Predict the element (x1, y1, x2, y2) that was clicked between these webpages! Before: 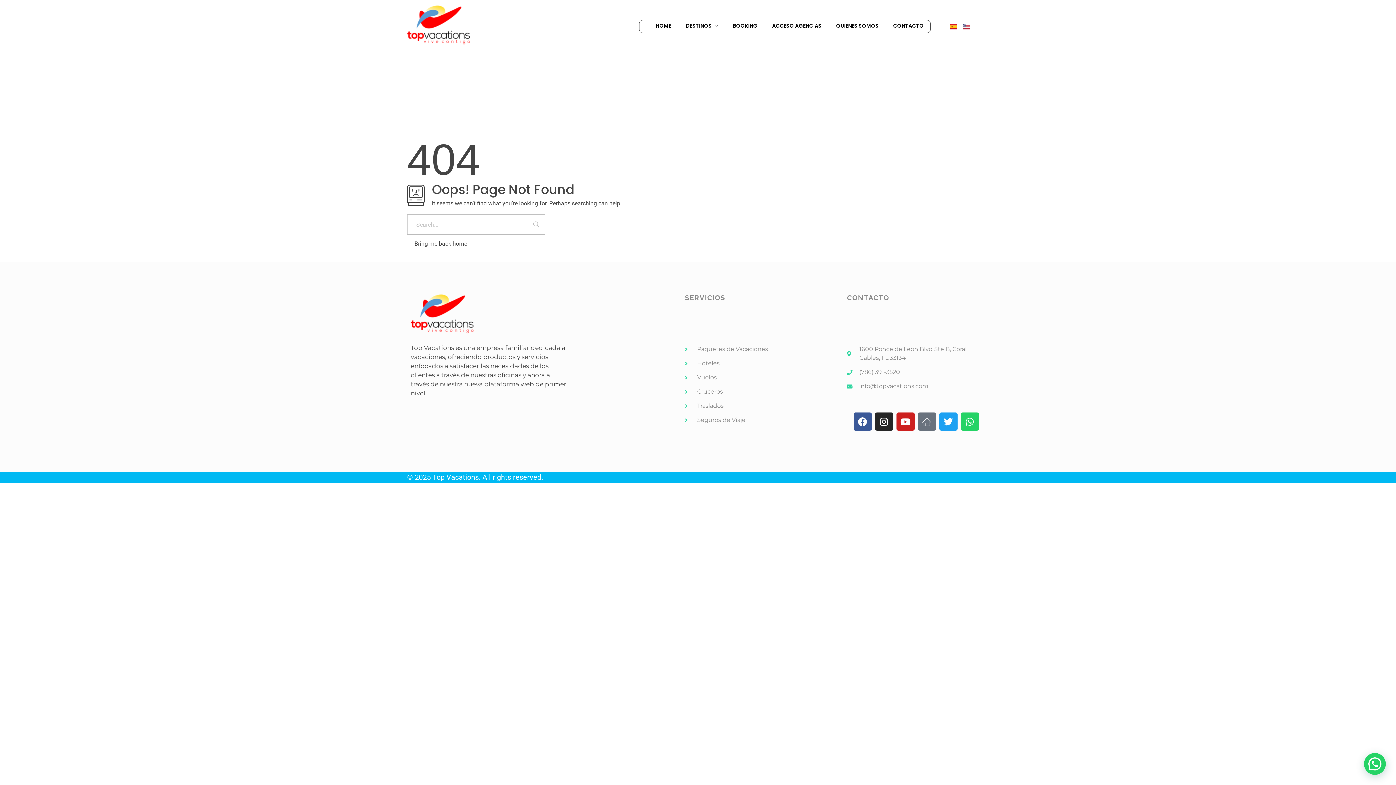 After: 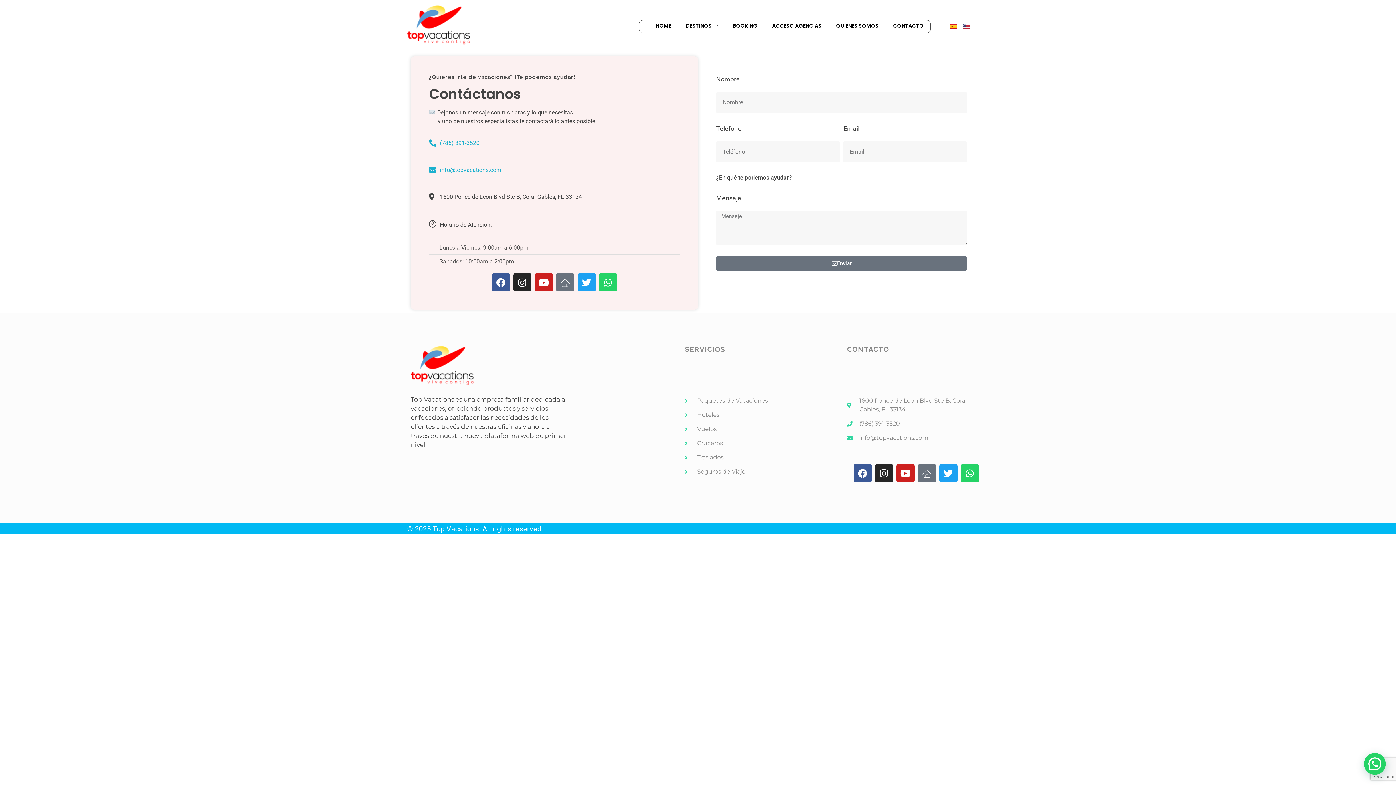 Action: label: CONTACTO bbox: (878, 22, 924, 29)